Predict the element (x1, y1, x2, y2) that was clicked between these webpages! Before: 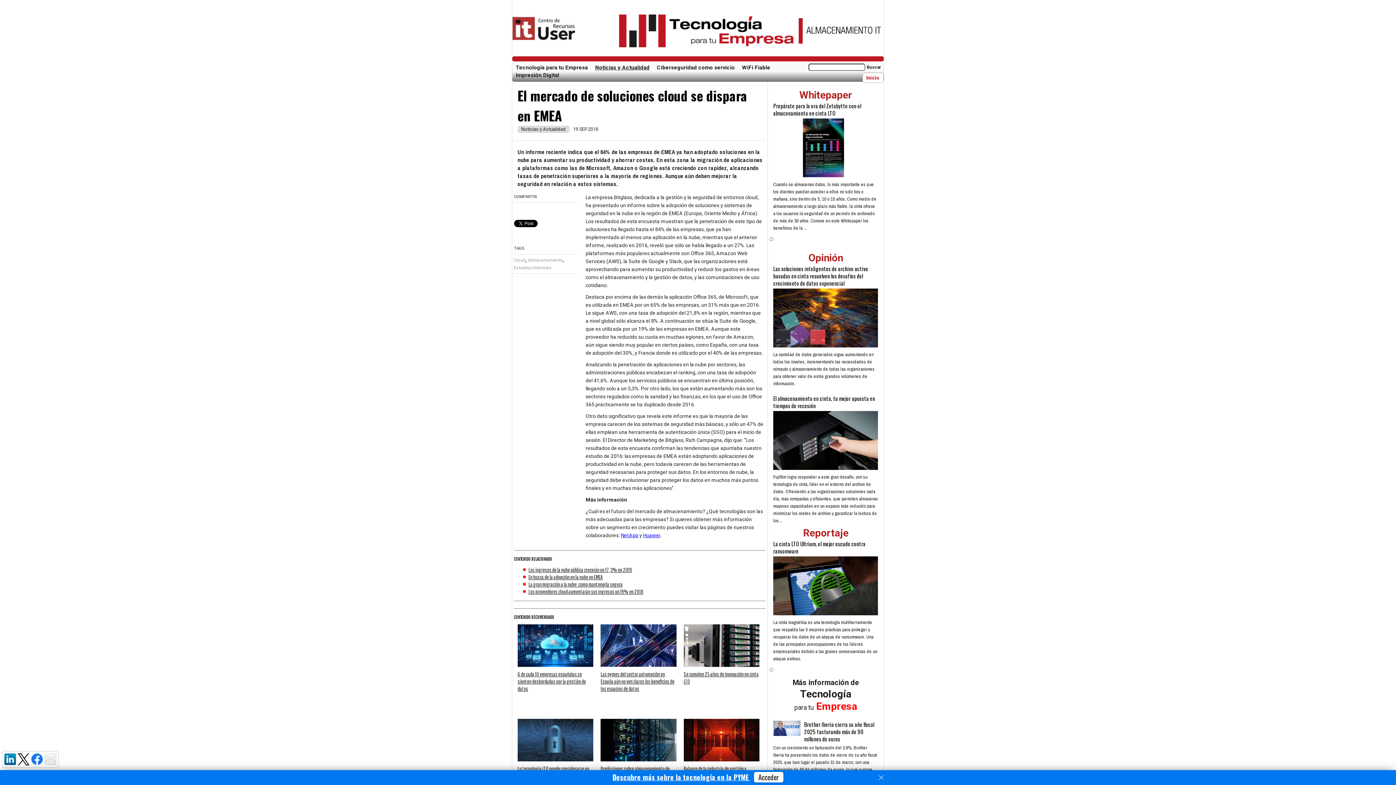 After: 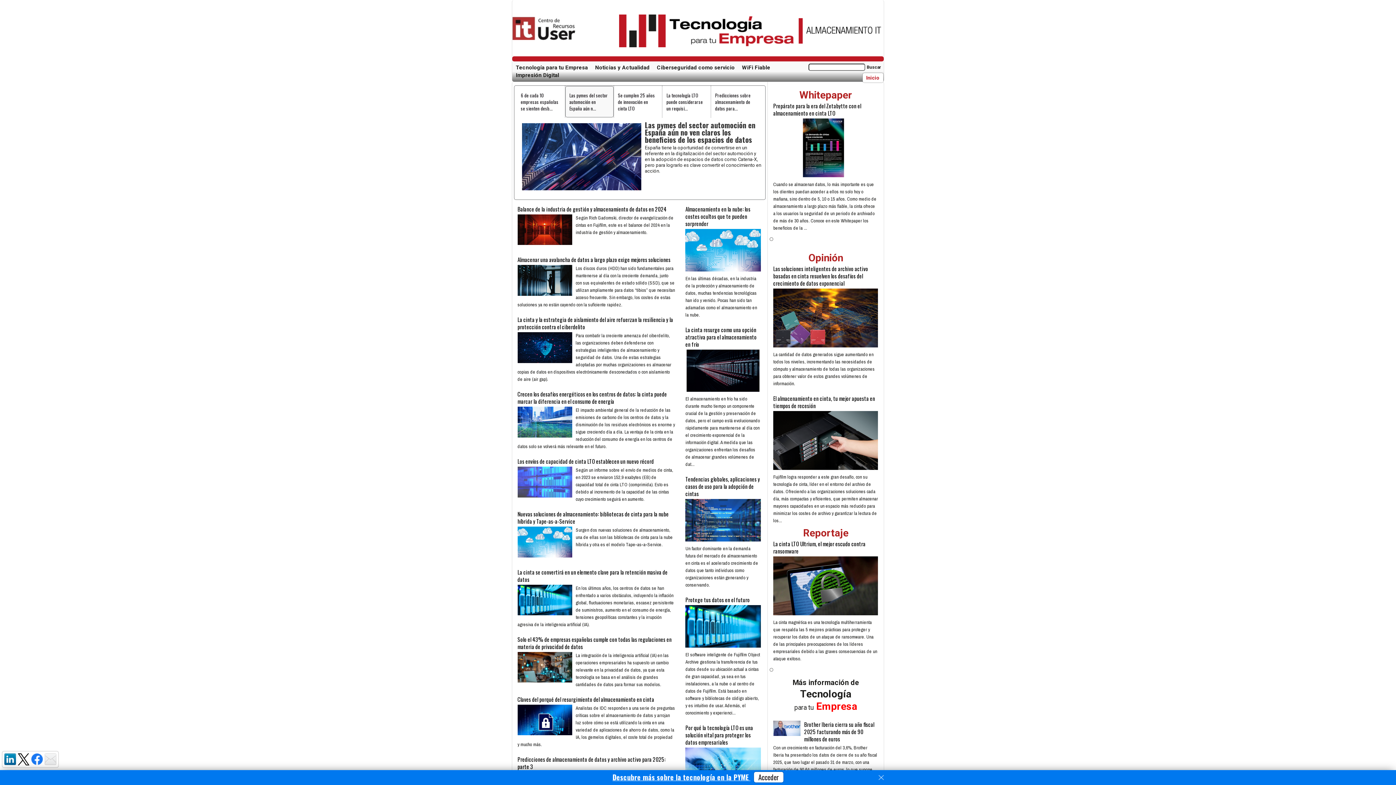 Action: bbox: (512, 14, 603, 31)